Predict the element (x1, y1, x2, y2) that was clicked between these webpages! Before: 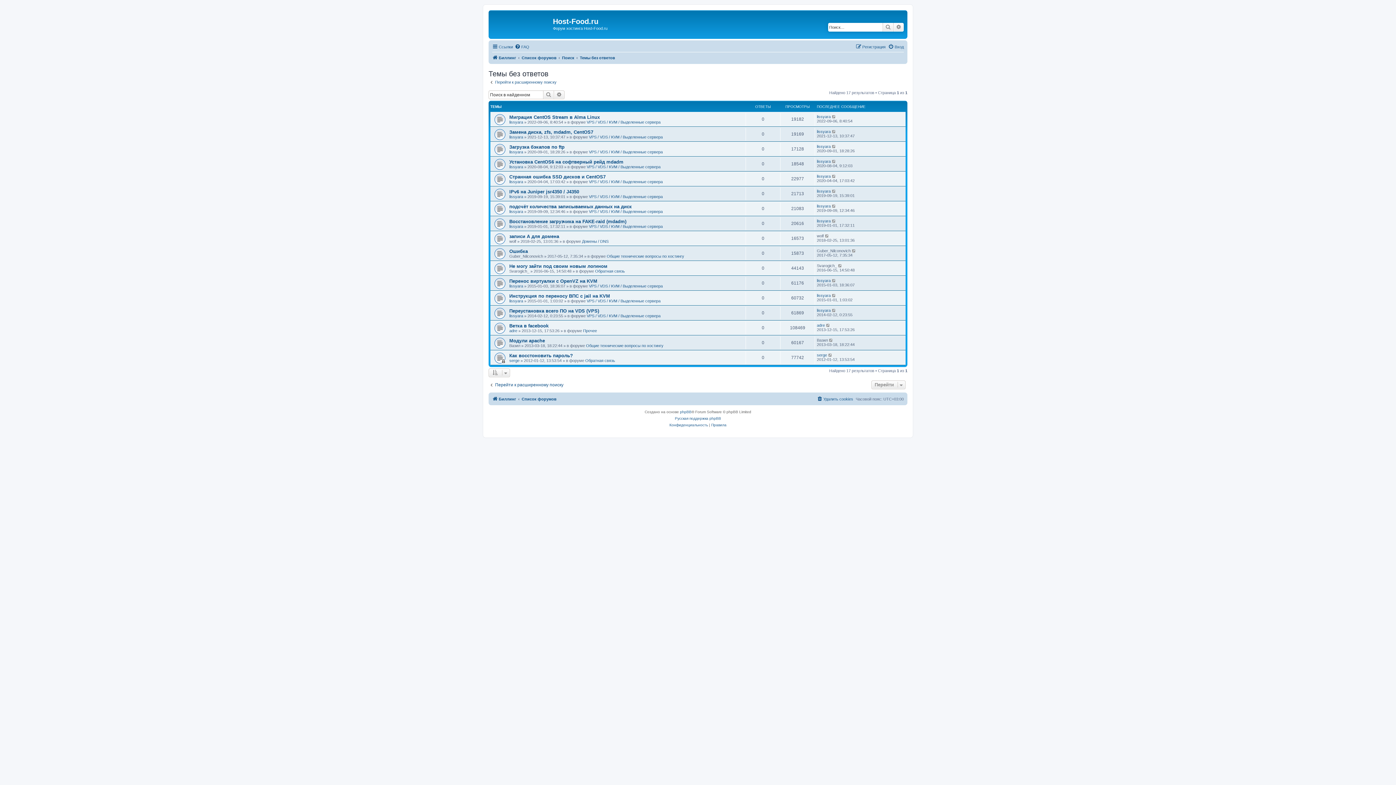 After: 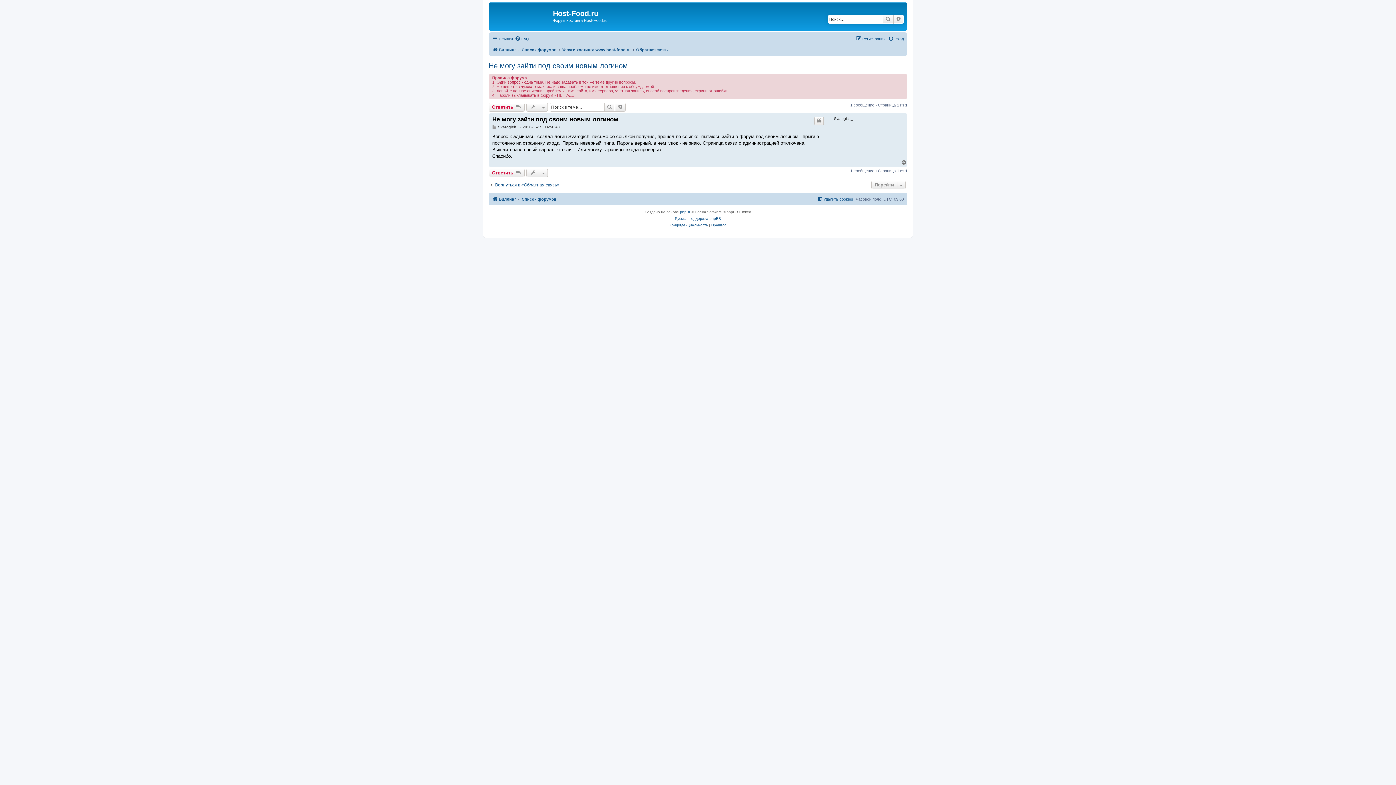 Action: bbox: (838, 263, 842, 268)